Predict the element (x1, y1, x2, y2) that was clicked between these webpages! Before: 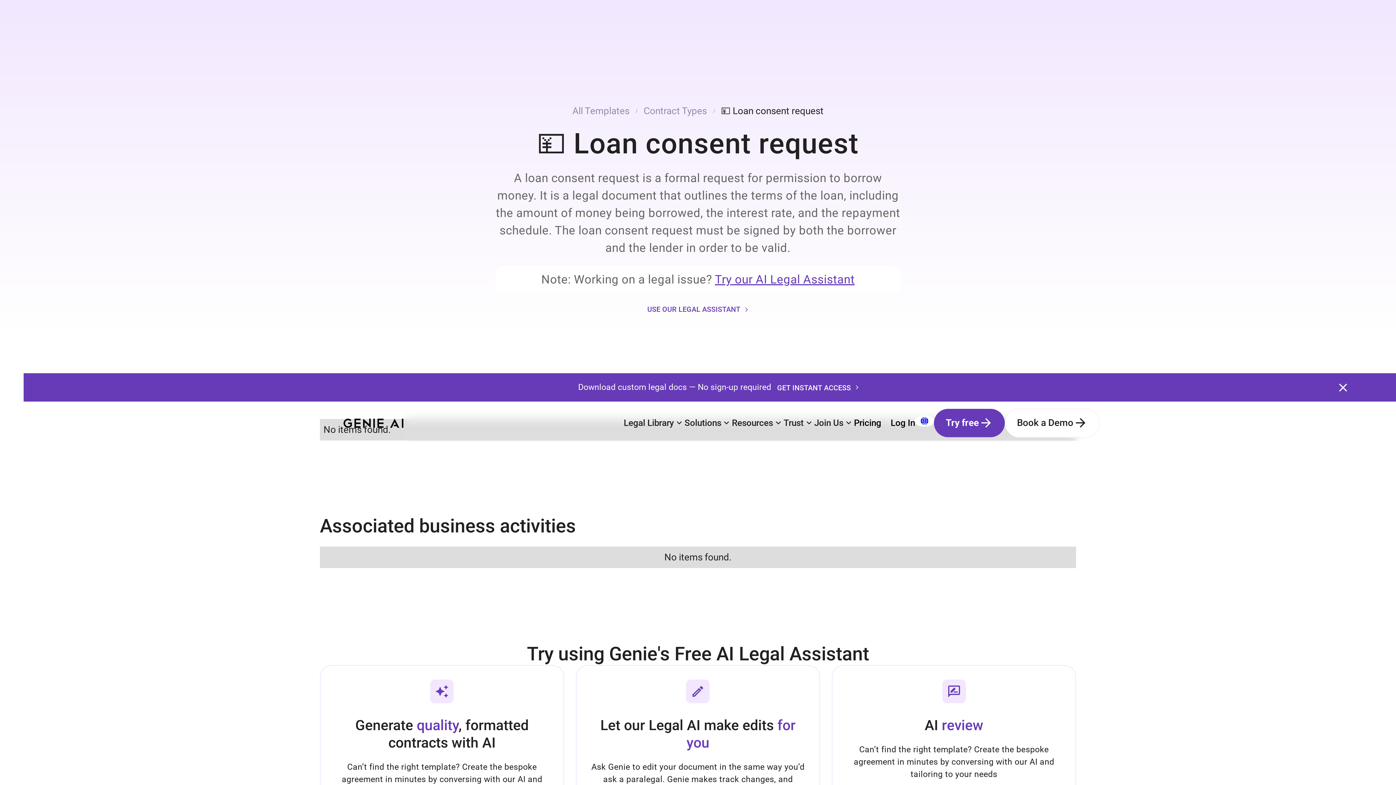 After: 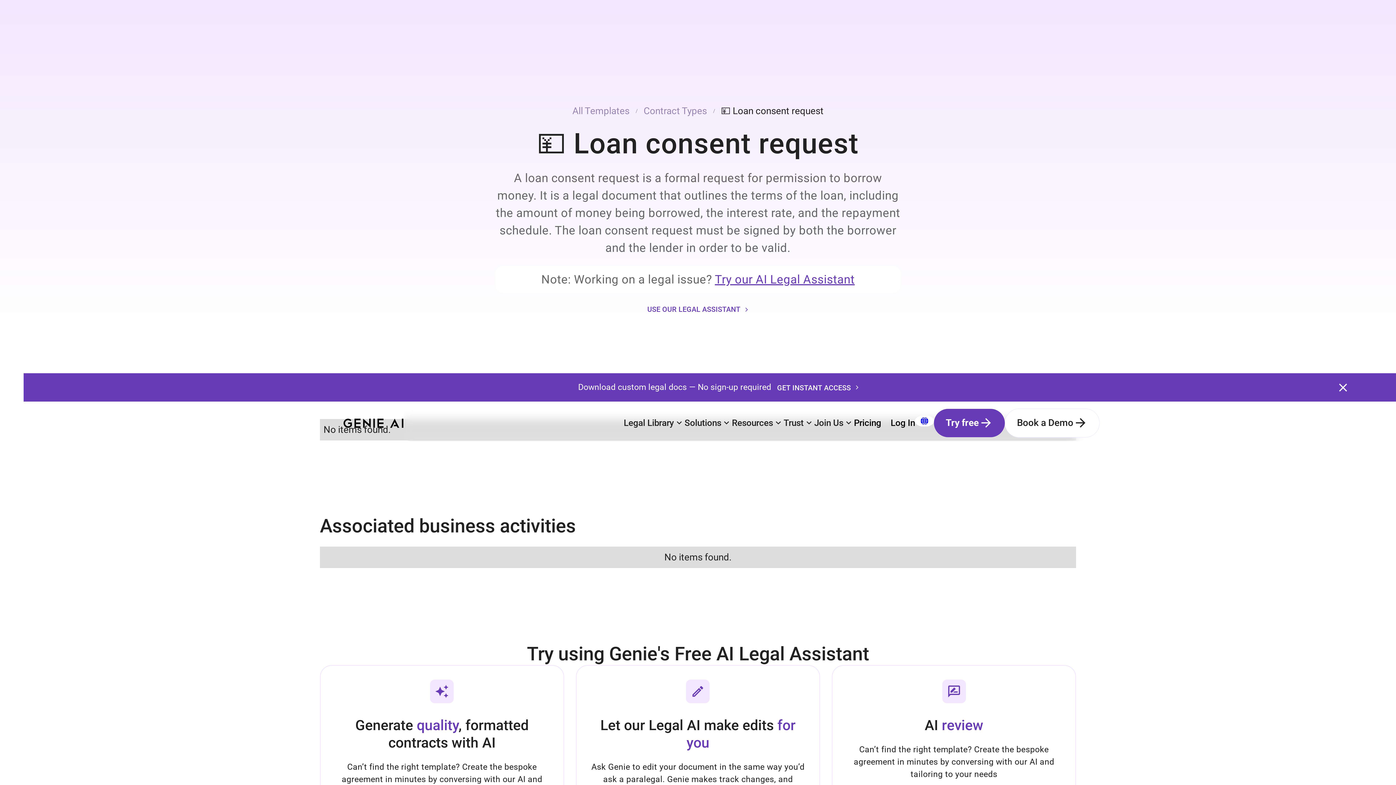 Action: label: GET INSTANT ACCESS bbox: (771, 380, 865, 394)